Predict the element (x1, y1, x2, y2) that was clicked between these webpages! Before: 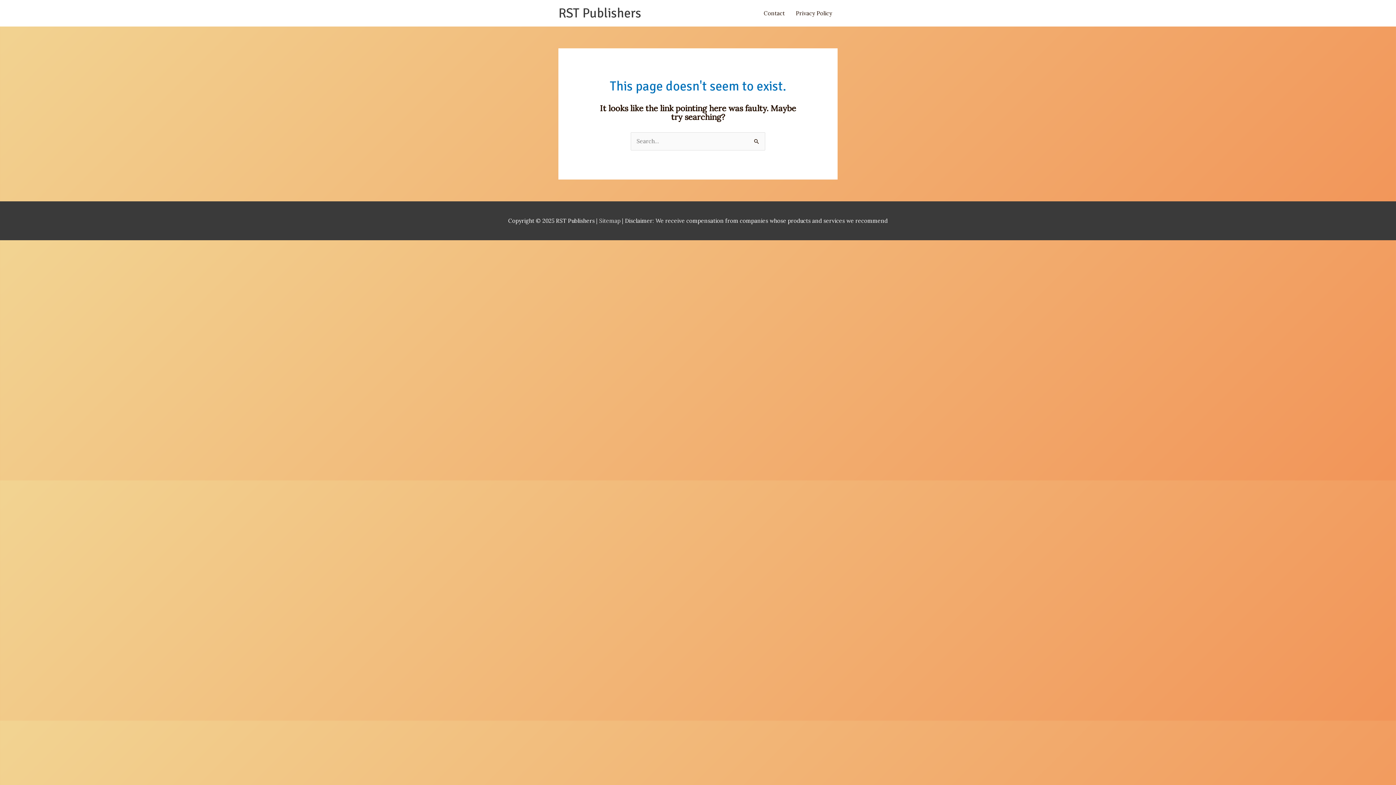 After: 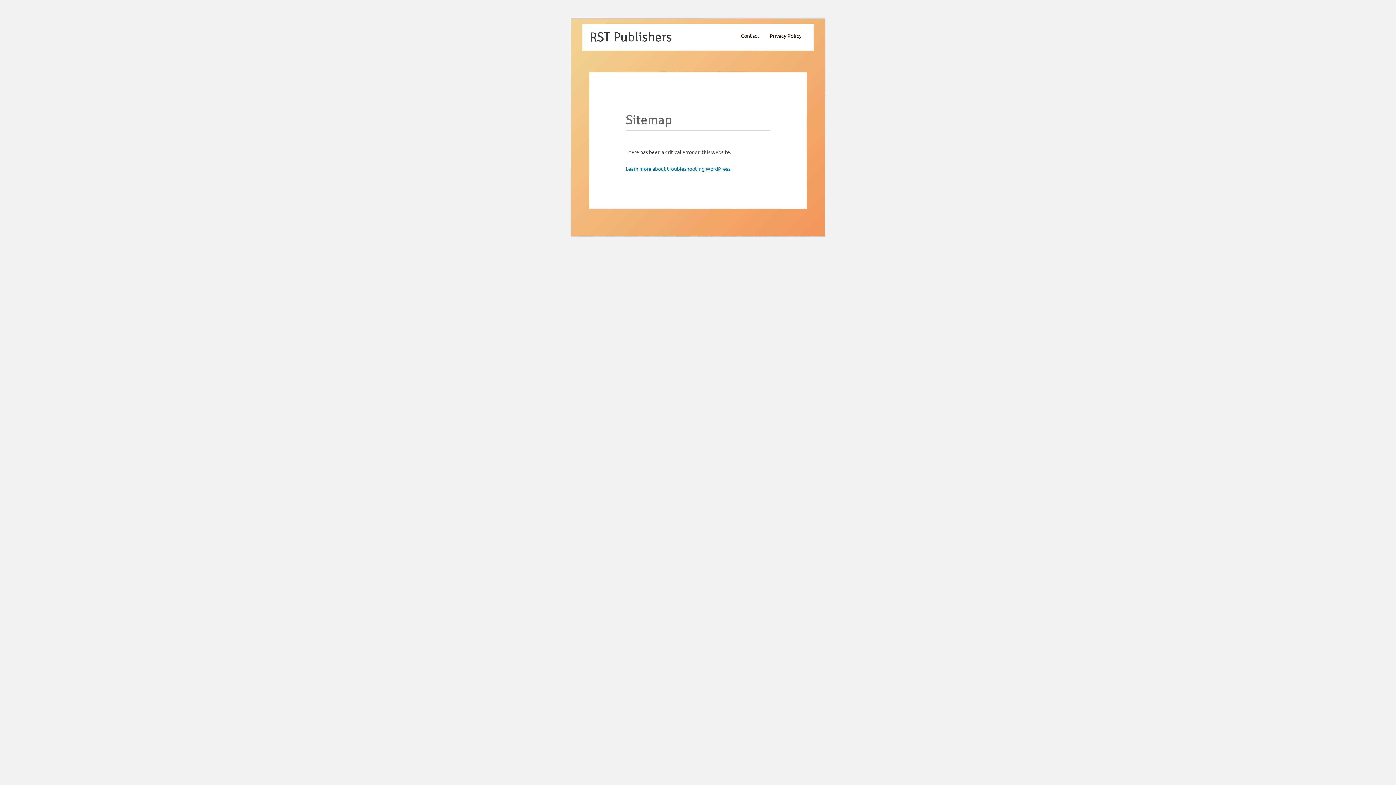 Action: label: Sitemap  bbox: (599, 217, 622, 224)